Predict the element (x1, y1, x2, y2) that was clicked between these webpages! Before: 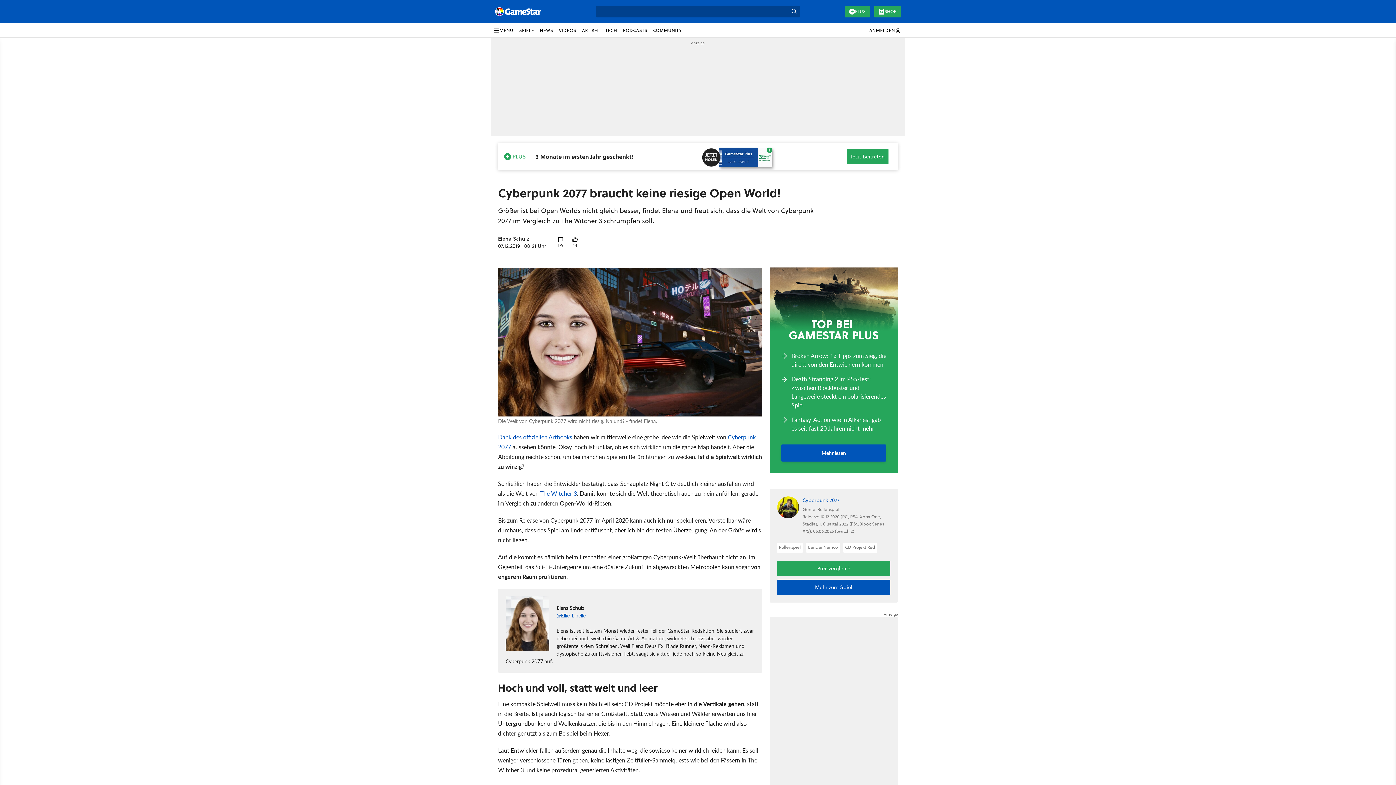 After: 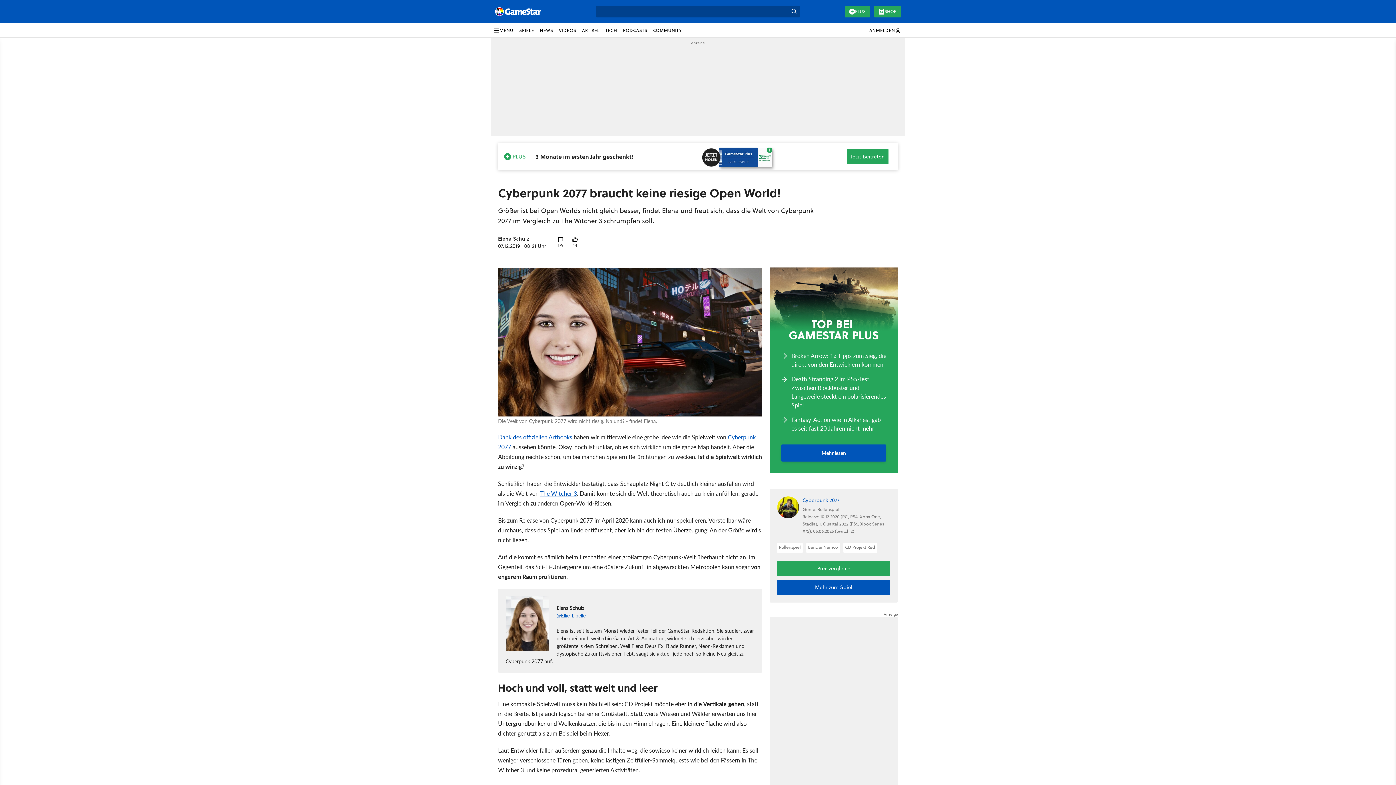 Action: label: The Witcher 3 bbox: (540, 489, 577, 497)